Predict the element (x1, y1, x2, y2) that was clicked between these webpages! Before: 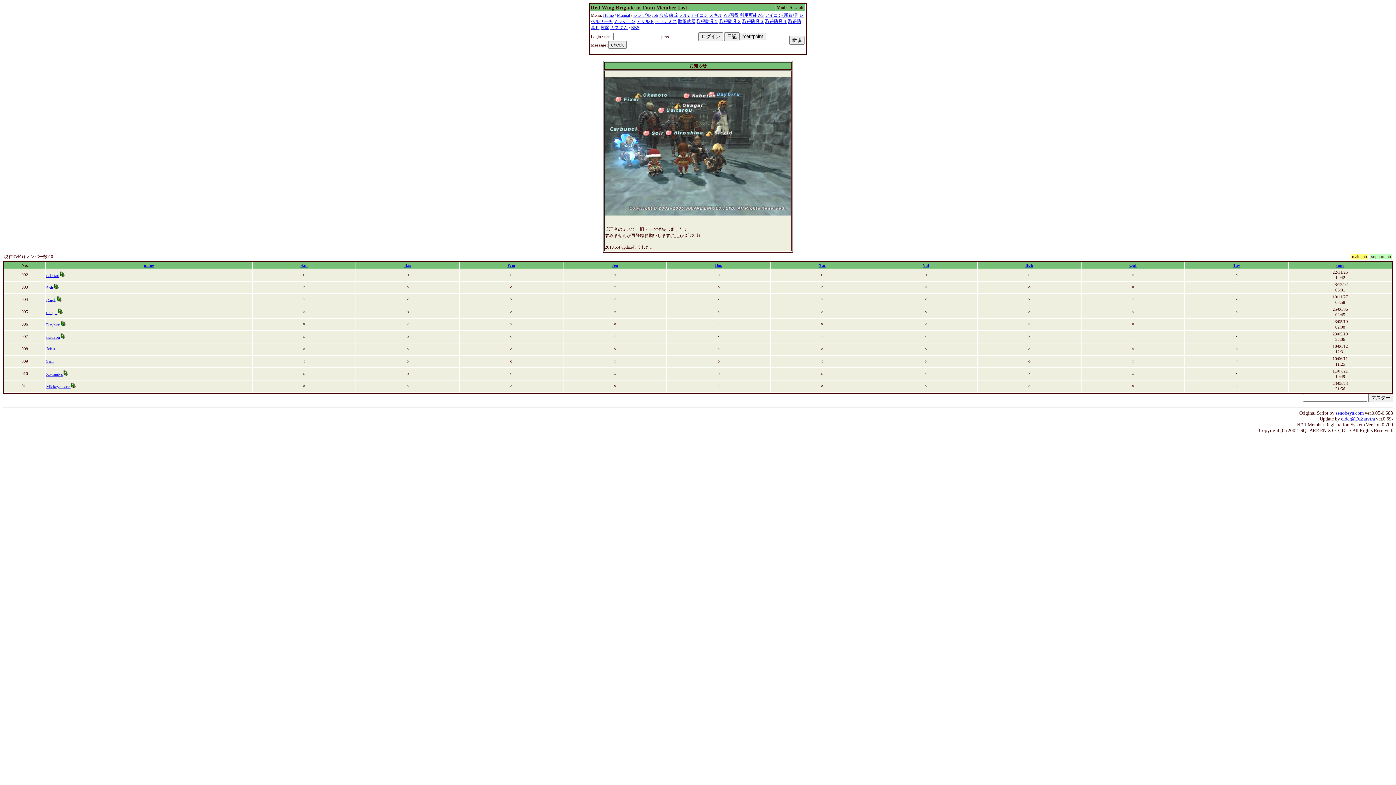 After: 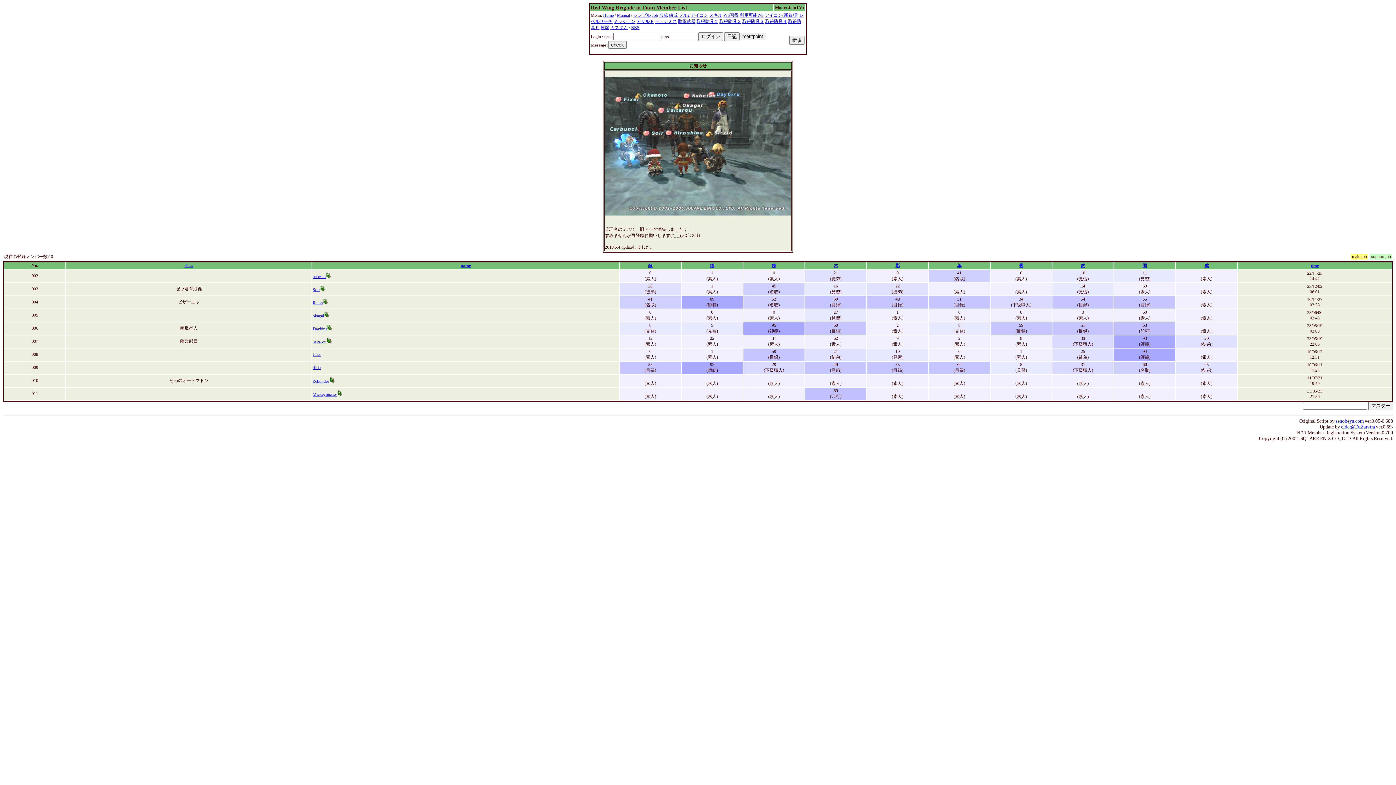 Action: label: 合成 bbox: (659, 12, 668, 17)